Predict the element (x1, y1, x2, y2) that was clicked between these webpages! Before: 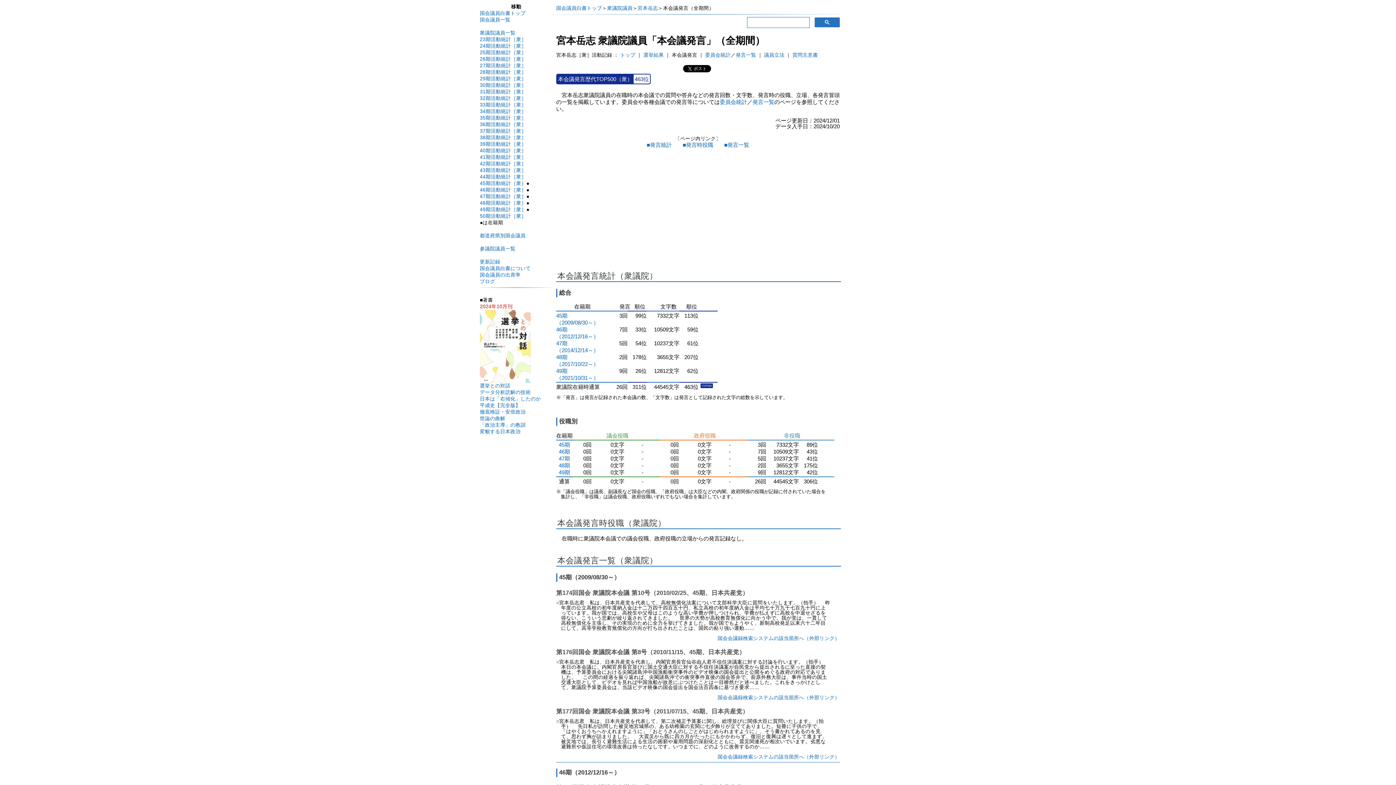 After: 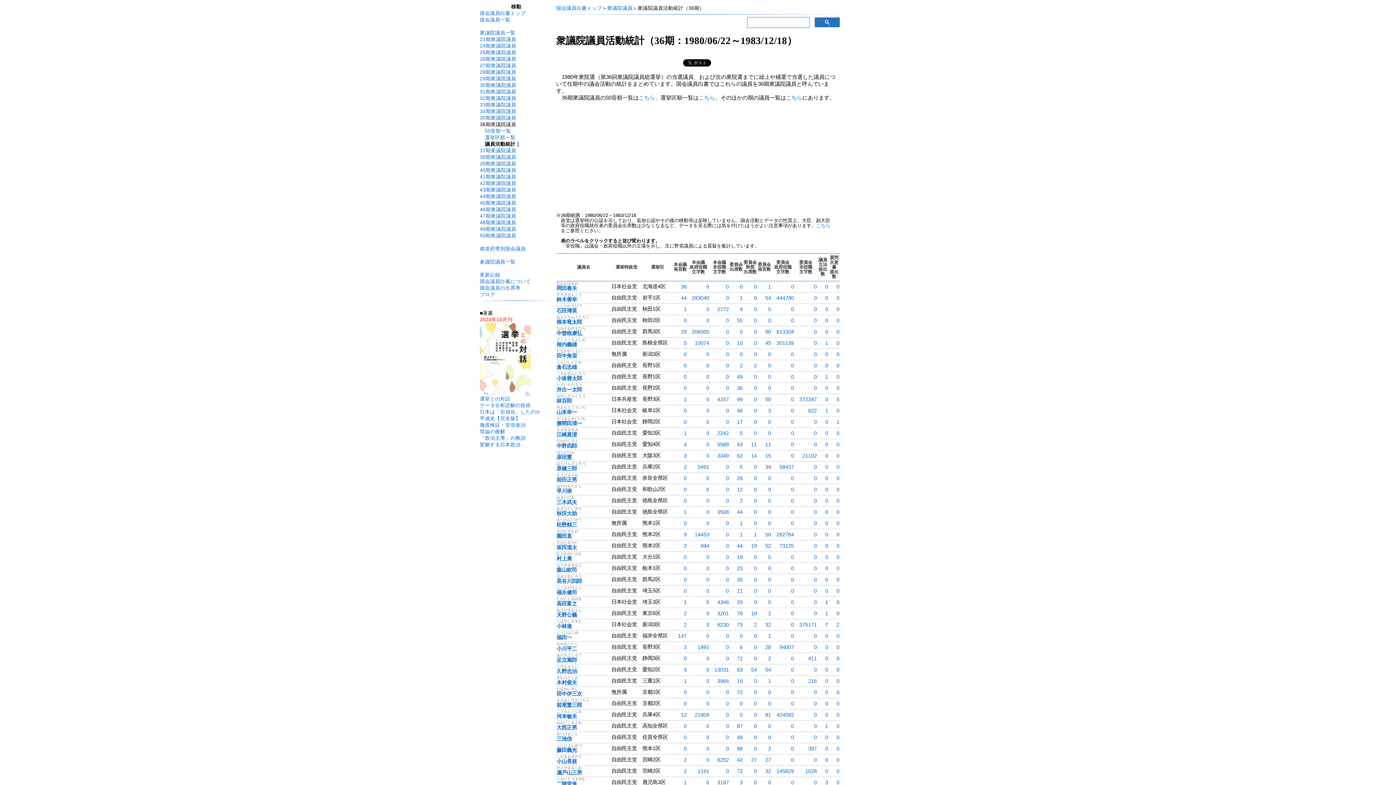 Action: bbox: (480, 121, 526, 127) label: 36期活動統計［衆］